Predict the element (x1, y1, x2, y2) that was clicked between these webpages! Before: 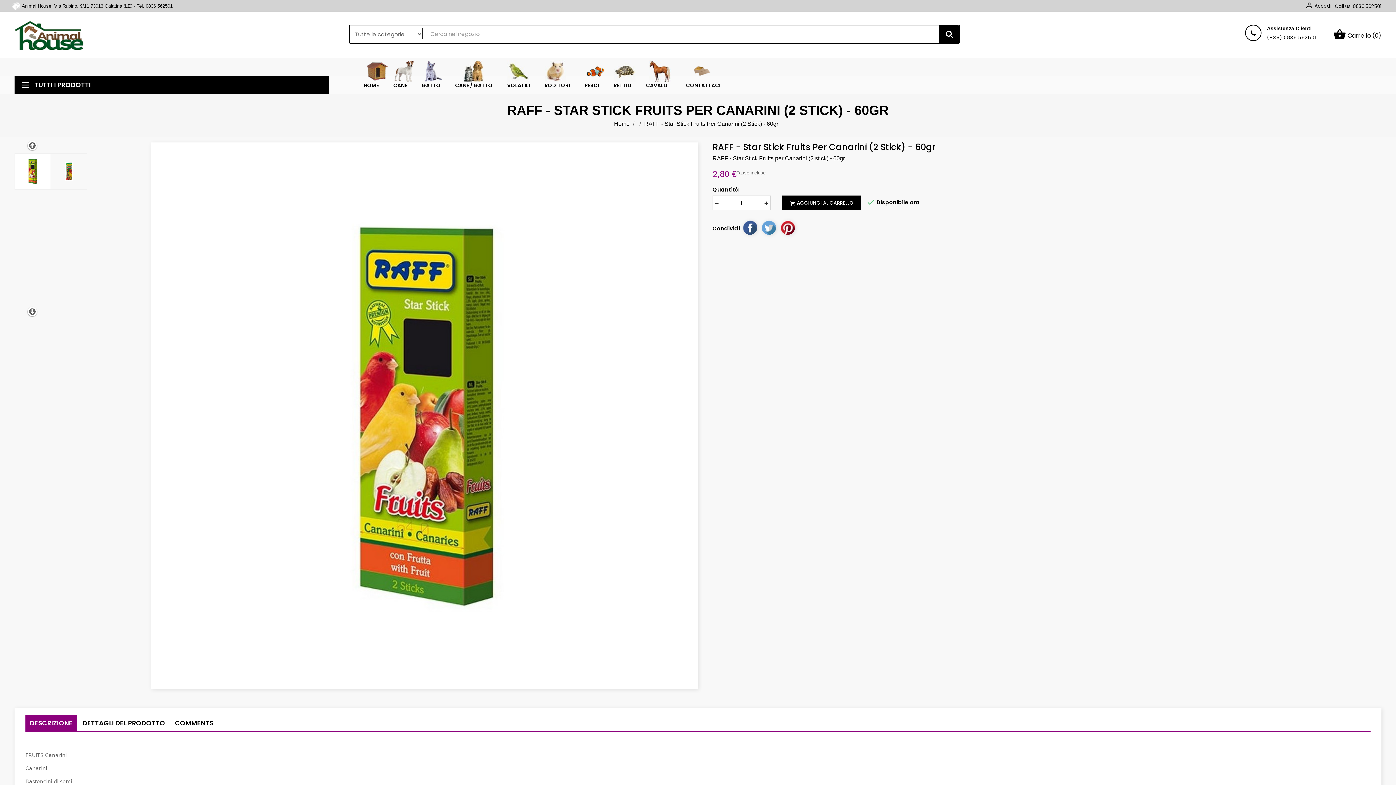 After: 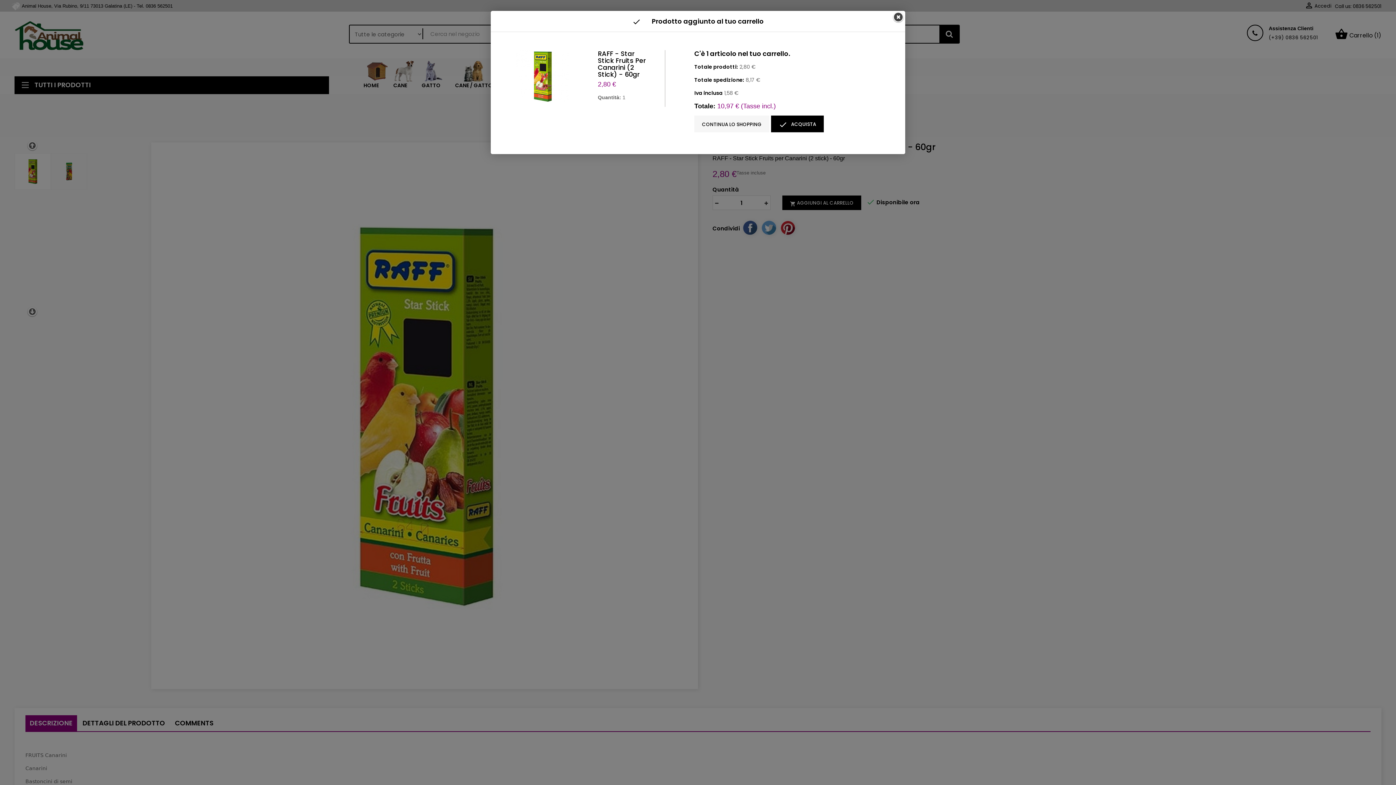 Action: label:  AGGIUNGI AL CARRELLO bbox: (782, 195, 861, 210)